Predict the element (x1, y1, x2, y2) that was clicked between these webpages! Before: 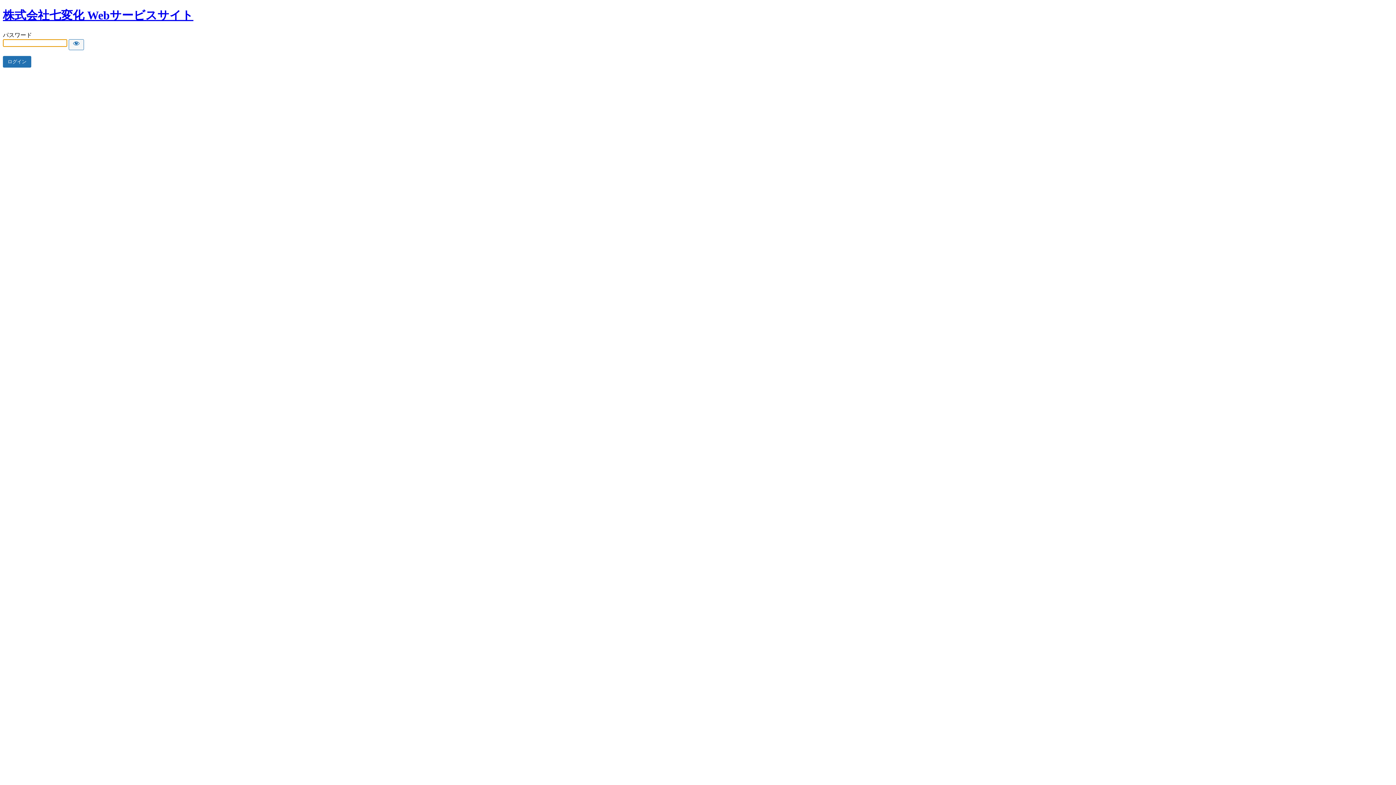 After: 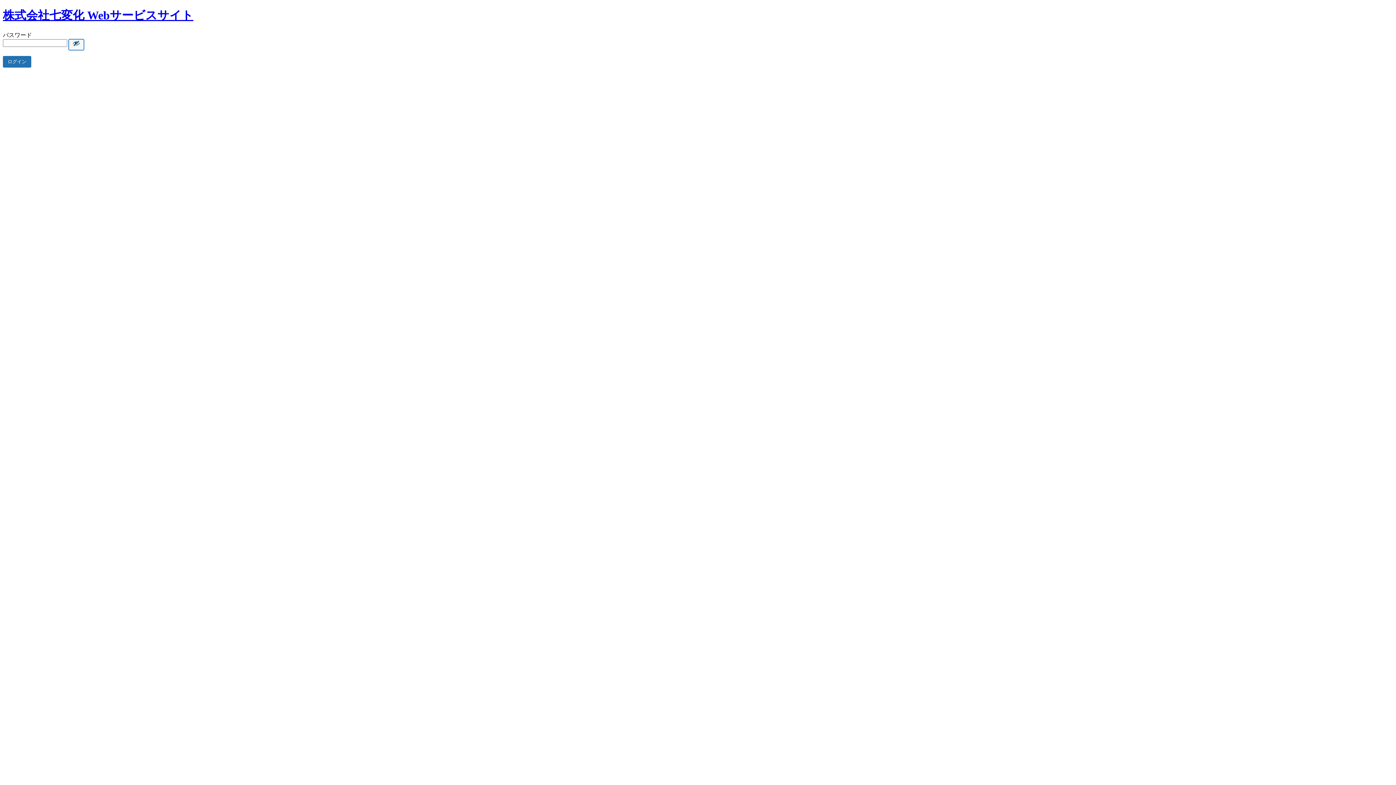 Action: label: Show password bbox: (68, 39, 84, 50)